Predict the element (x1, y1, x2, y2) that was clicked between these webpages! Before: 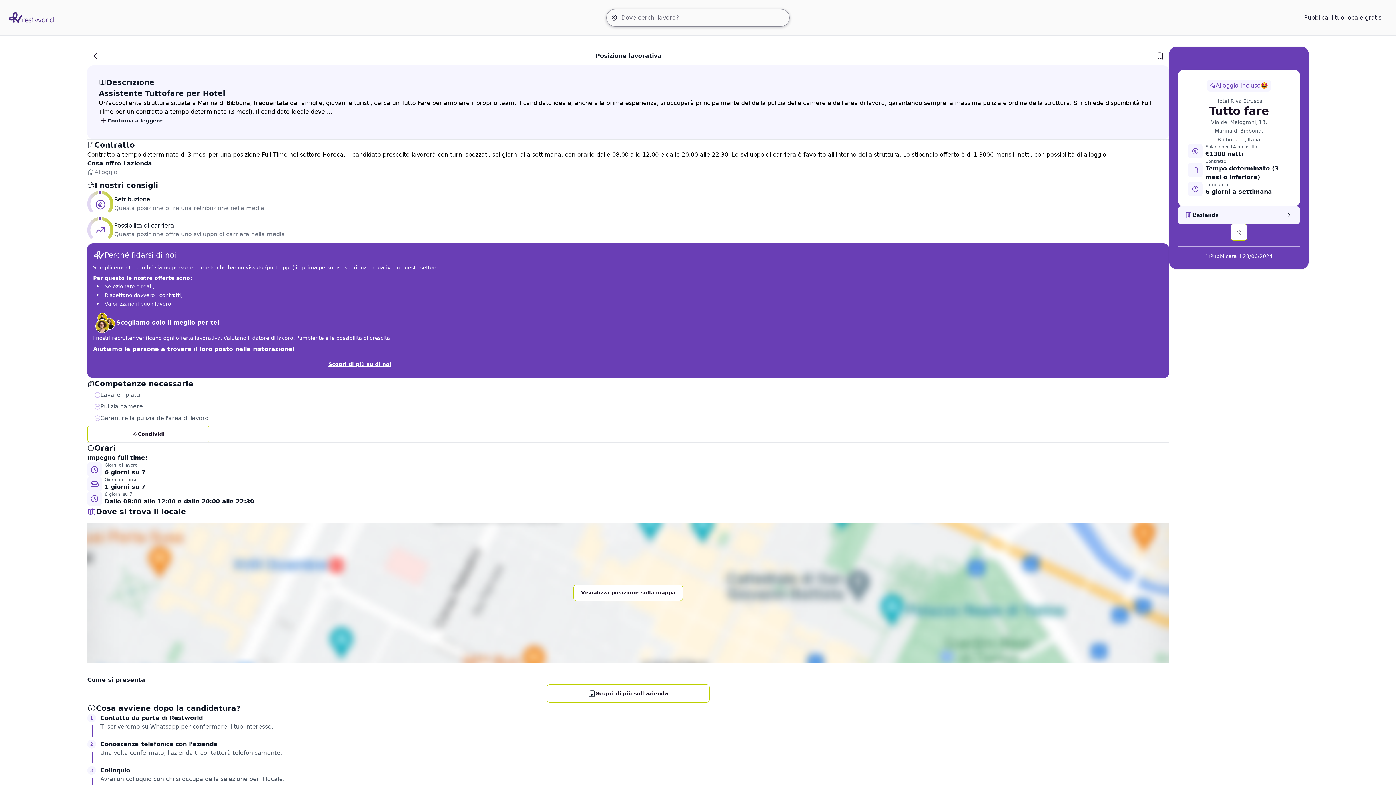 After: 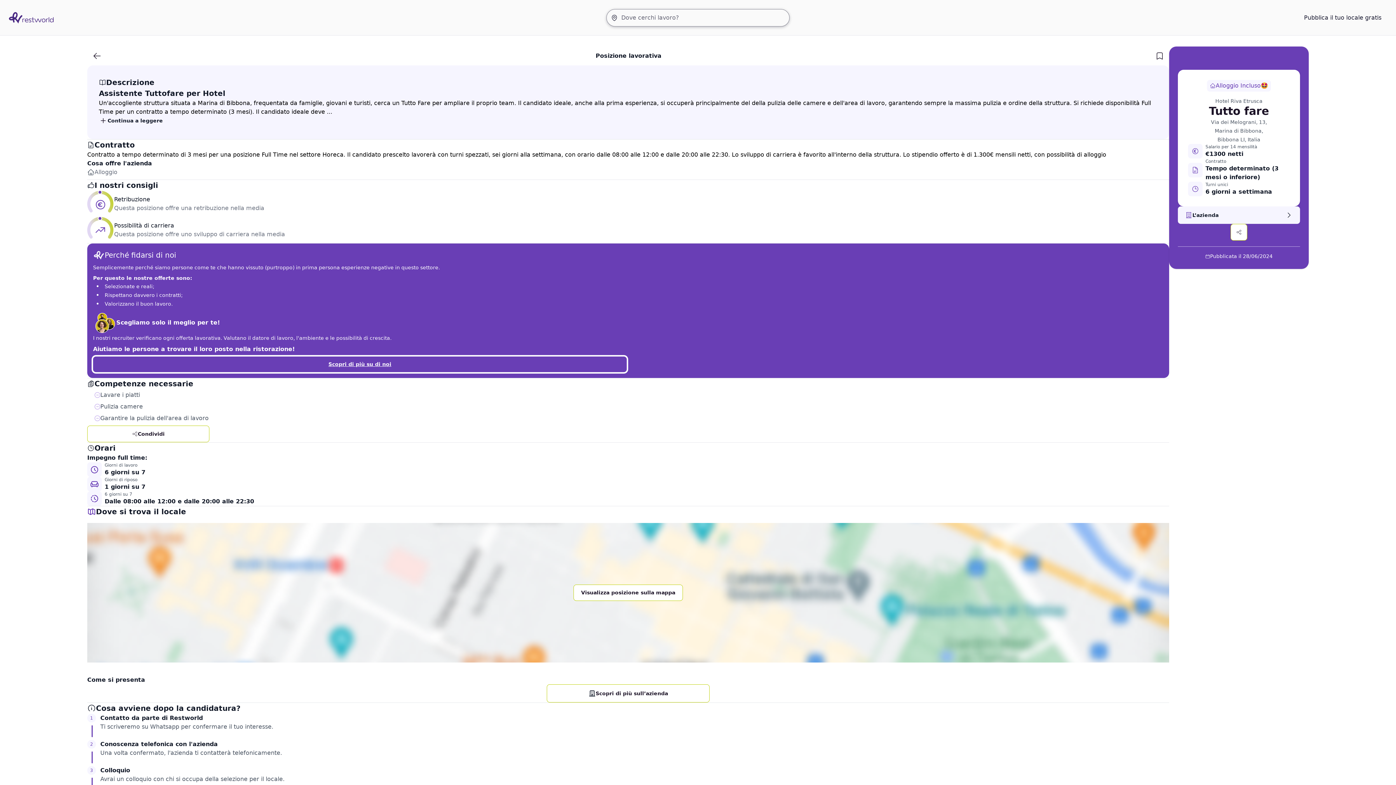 Action: bbox: (93, 356, 626, 372) label: Scopri di più su di noi